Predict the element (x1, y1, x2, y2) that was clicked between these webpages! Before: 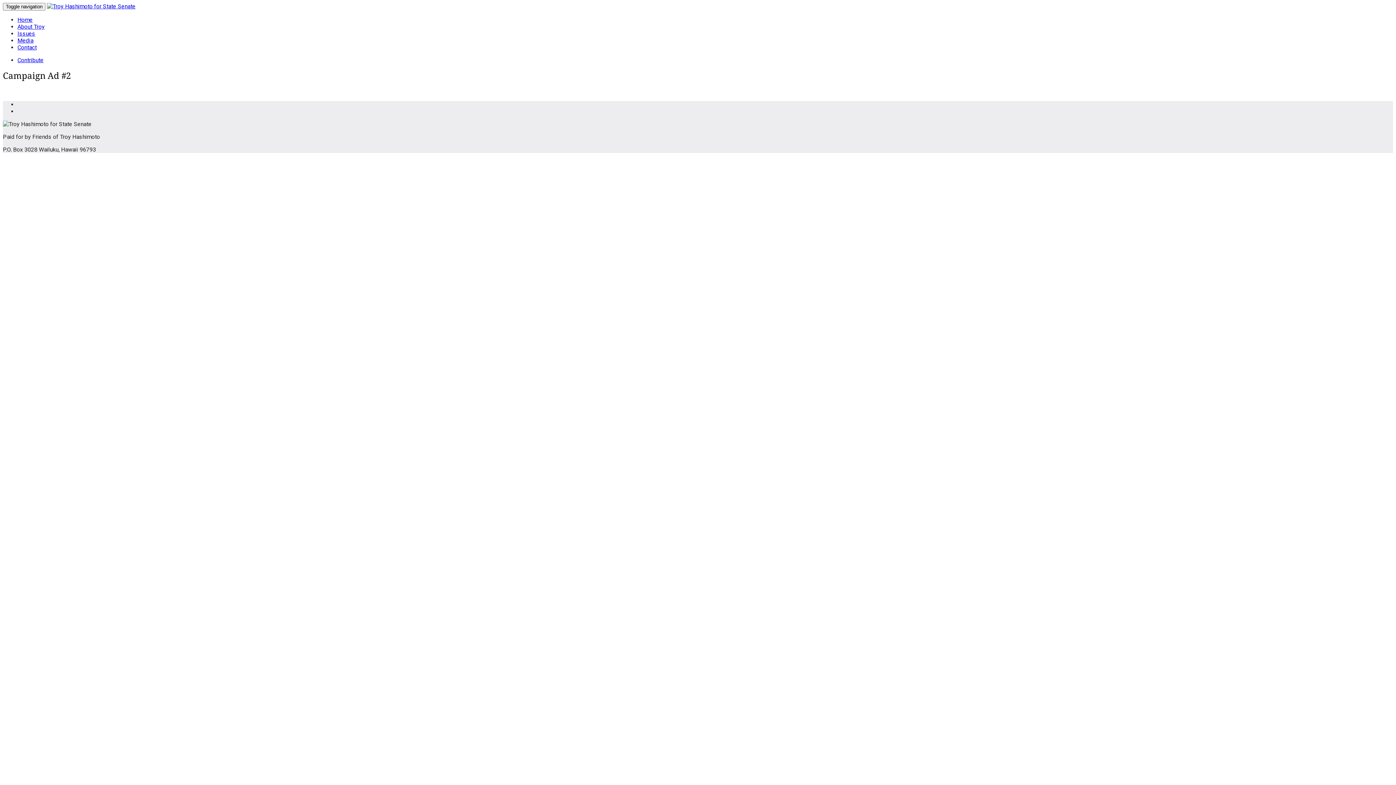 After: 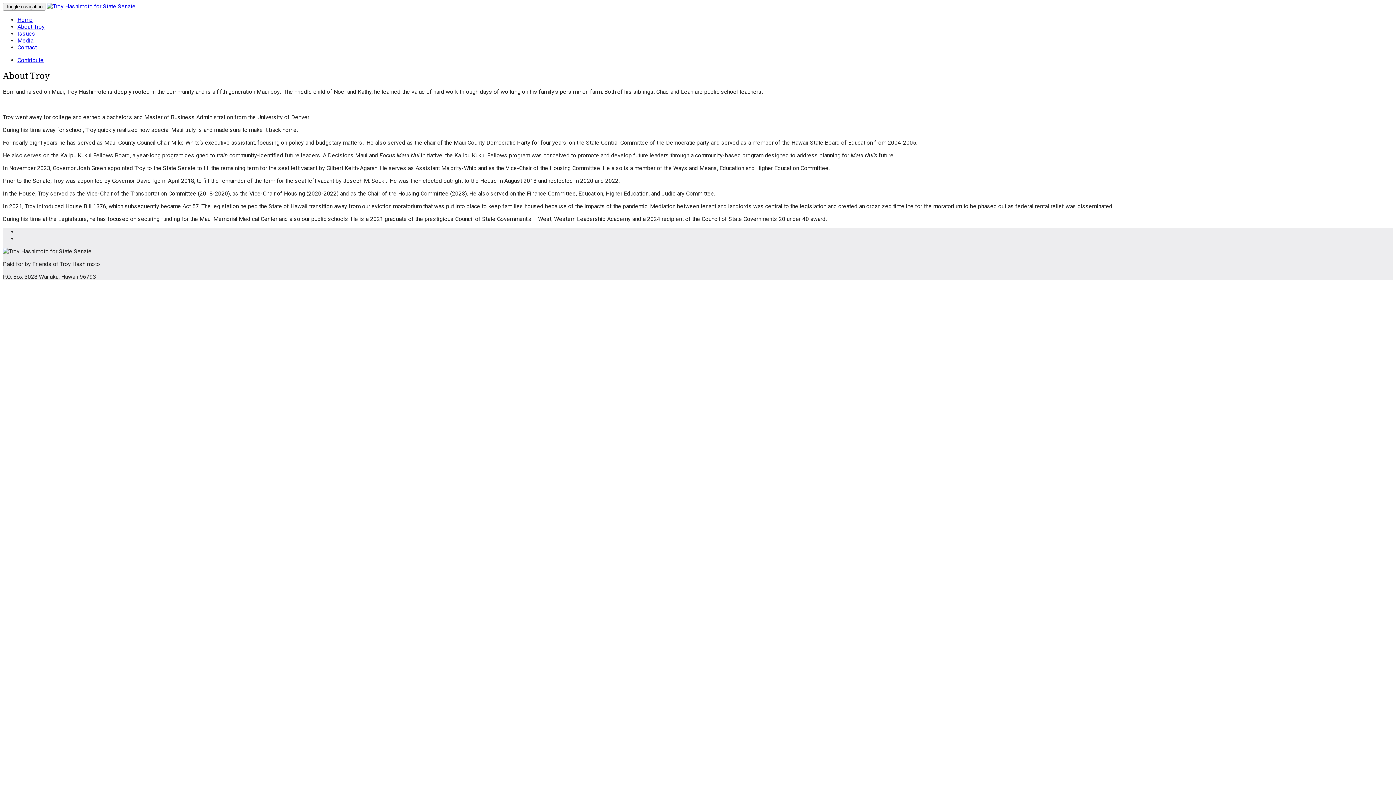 Action: bbox: (17, 23, 44, 30) label: About Troy